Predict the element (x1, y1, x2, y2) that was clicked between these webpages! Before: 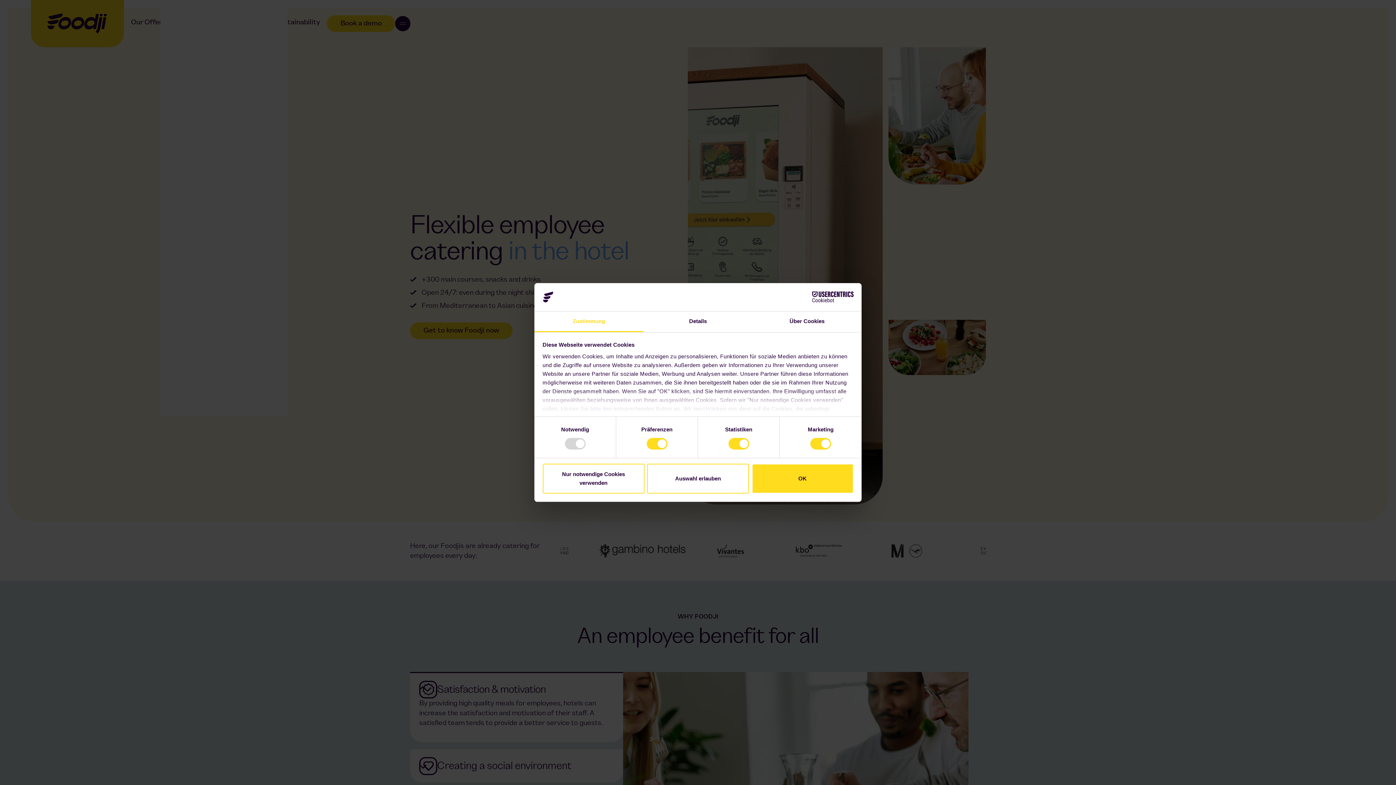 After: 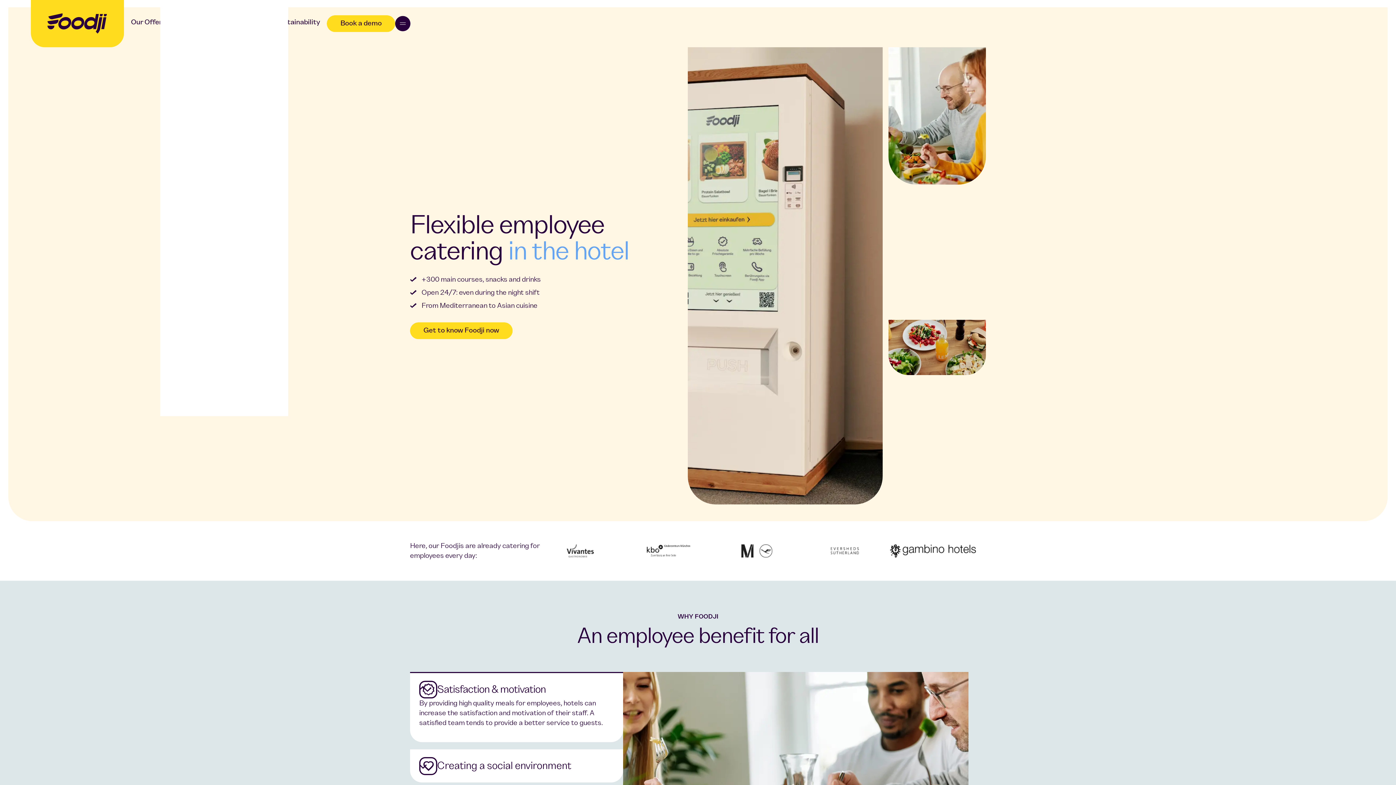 Action: label: OK bbox: (751, 463, 853, 493)